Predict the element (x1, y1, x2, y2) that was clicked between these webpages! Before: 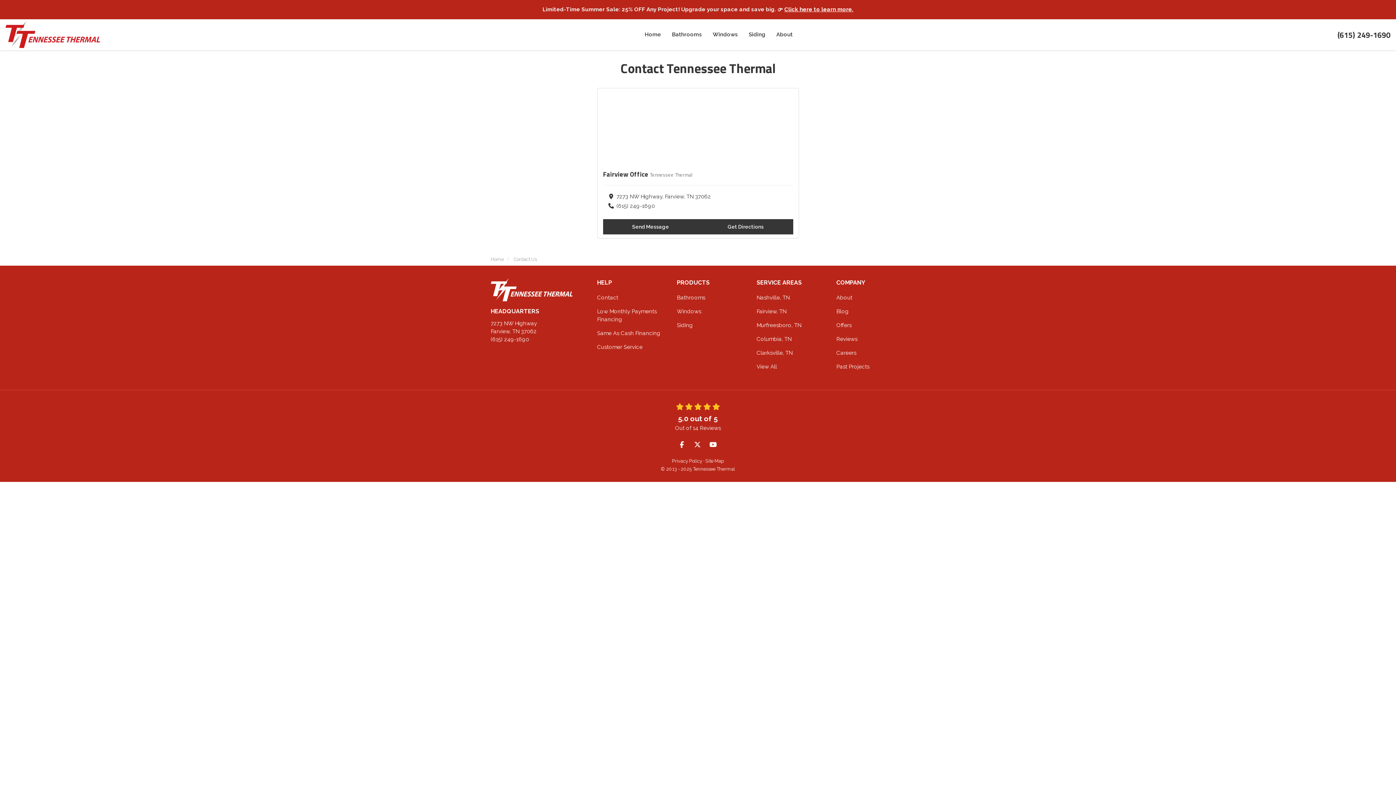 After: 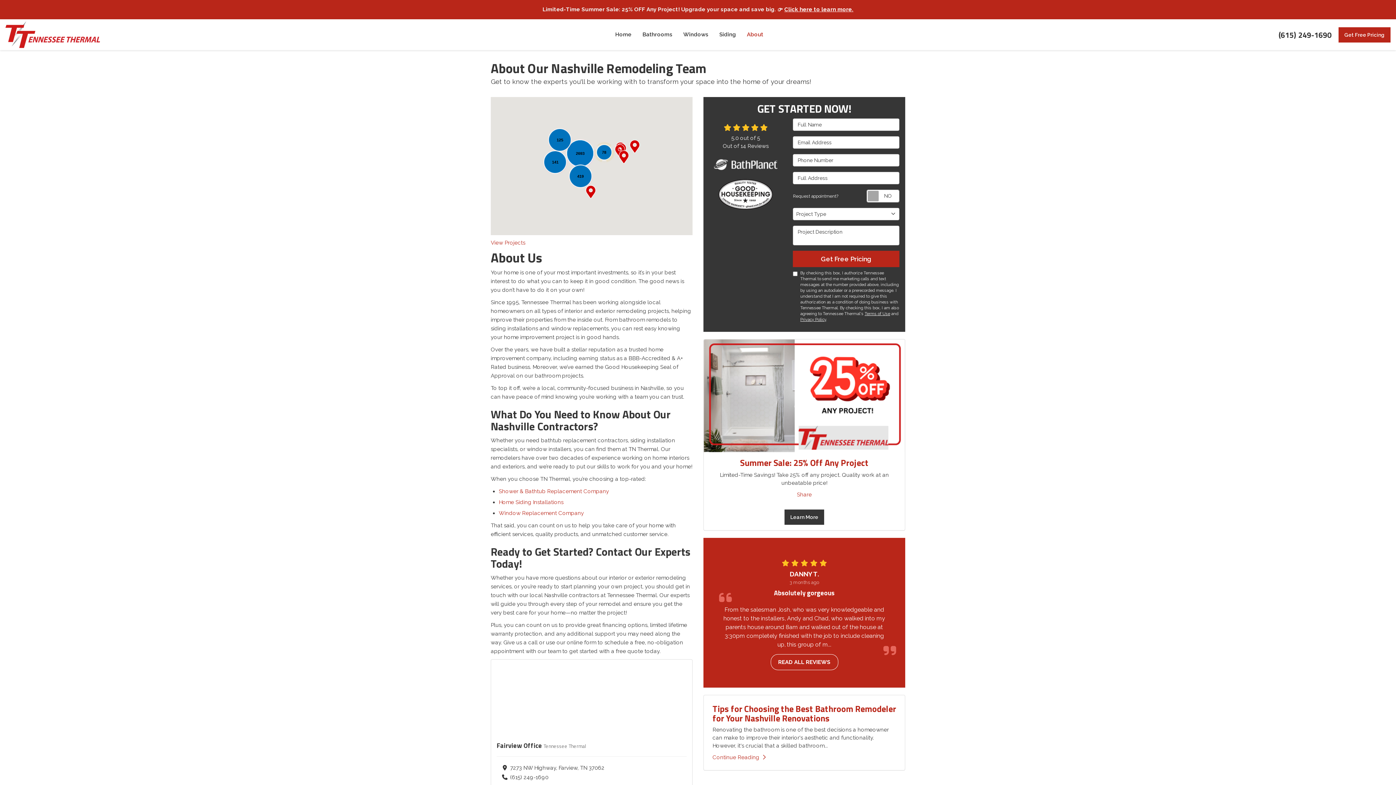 Action: label: About bbox: (836, 290, 852, 304)